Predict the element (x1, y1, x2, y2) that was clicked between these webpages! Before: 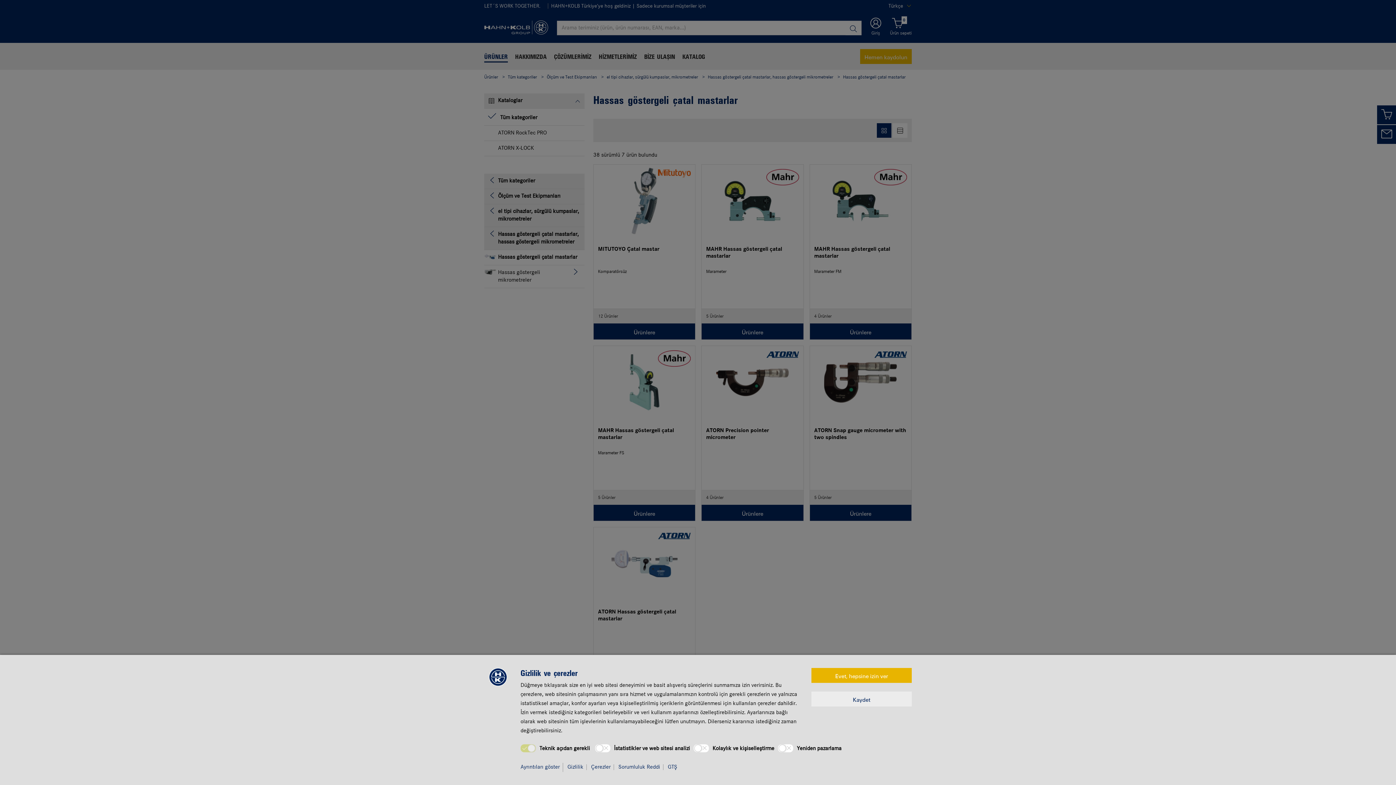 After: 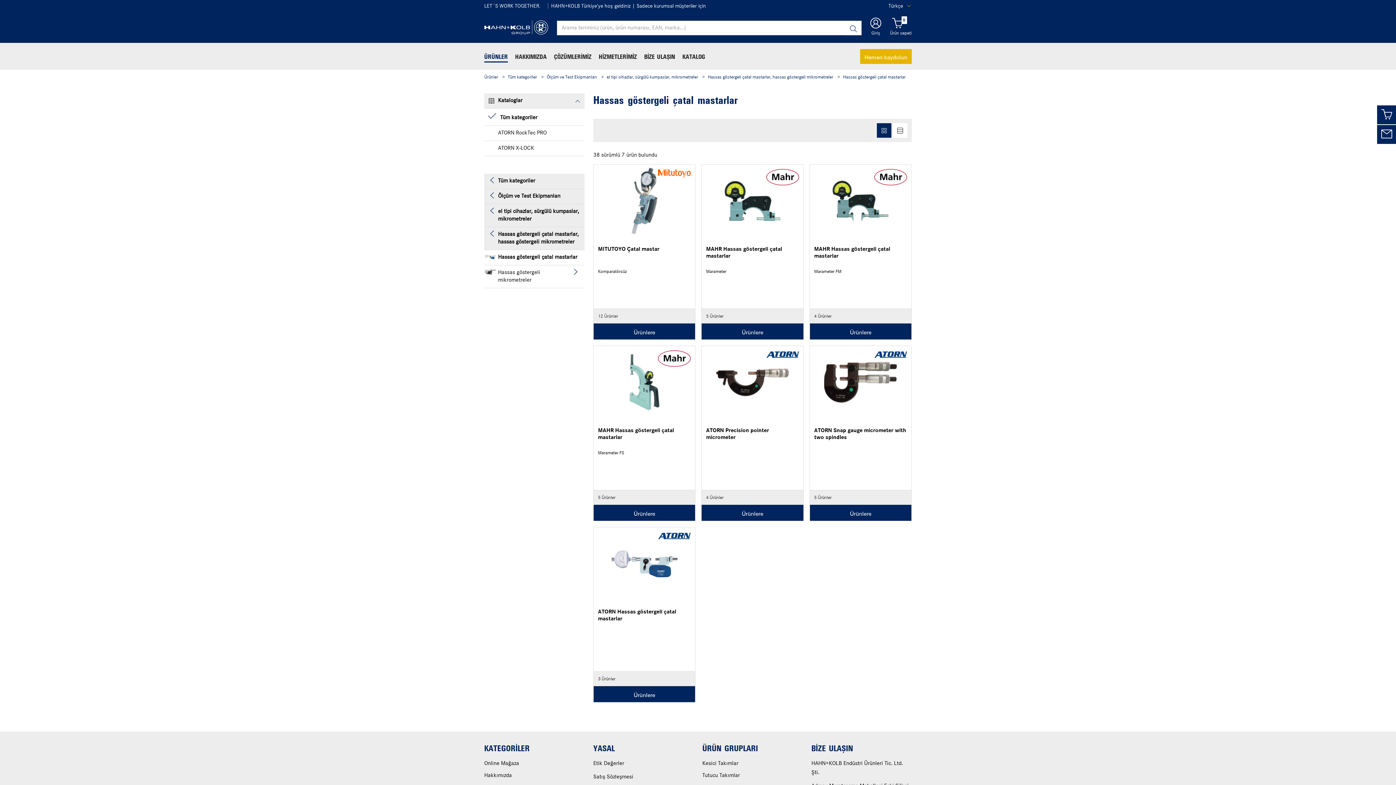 Action: bbox: (811, 668, 912, 683) label: Evet, hepsine izin ver